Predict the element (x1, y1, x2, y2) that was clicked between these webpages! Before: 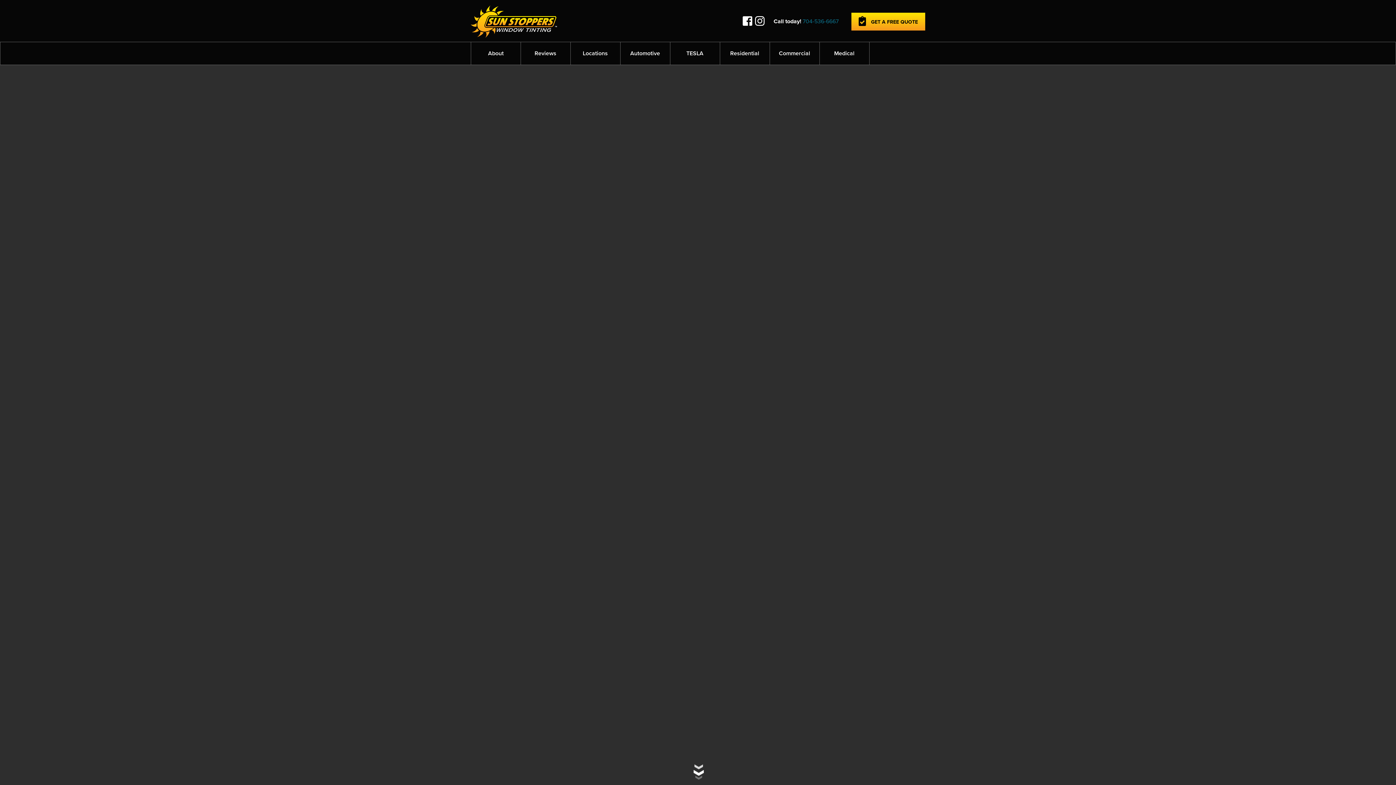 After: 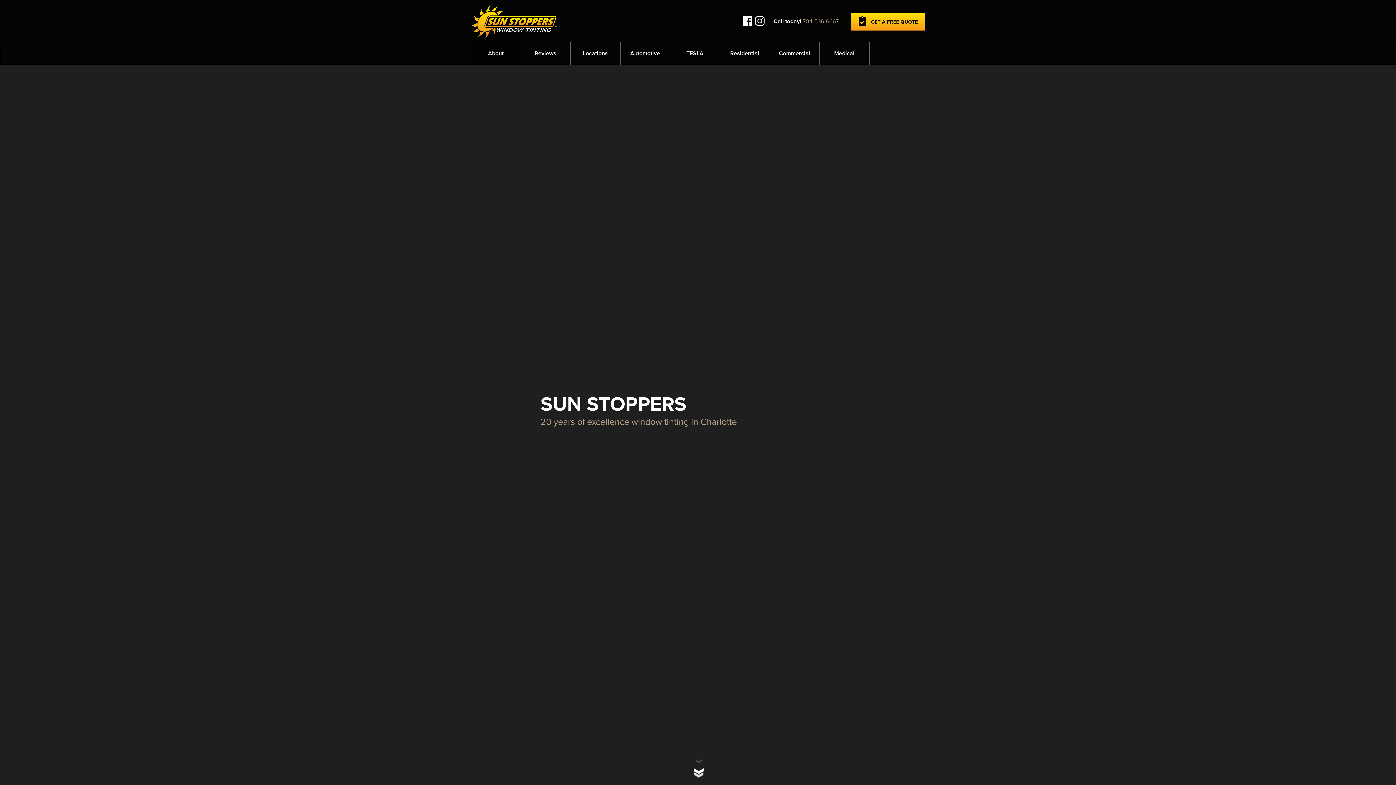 Action: bbox: (470, 42, 521, 64) label: About